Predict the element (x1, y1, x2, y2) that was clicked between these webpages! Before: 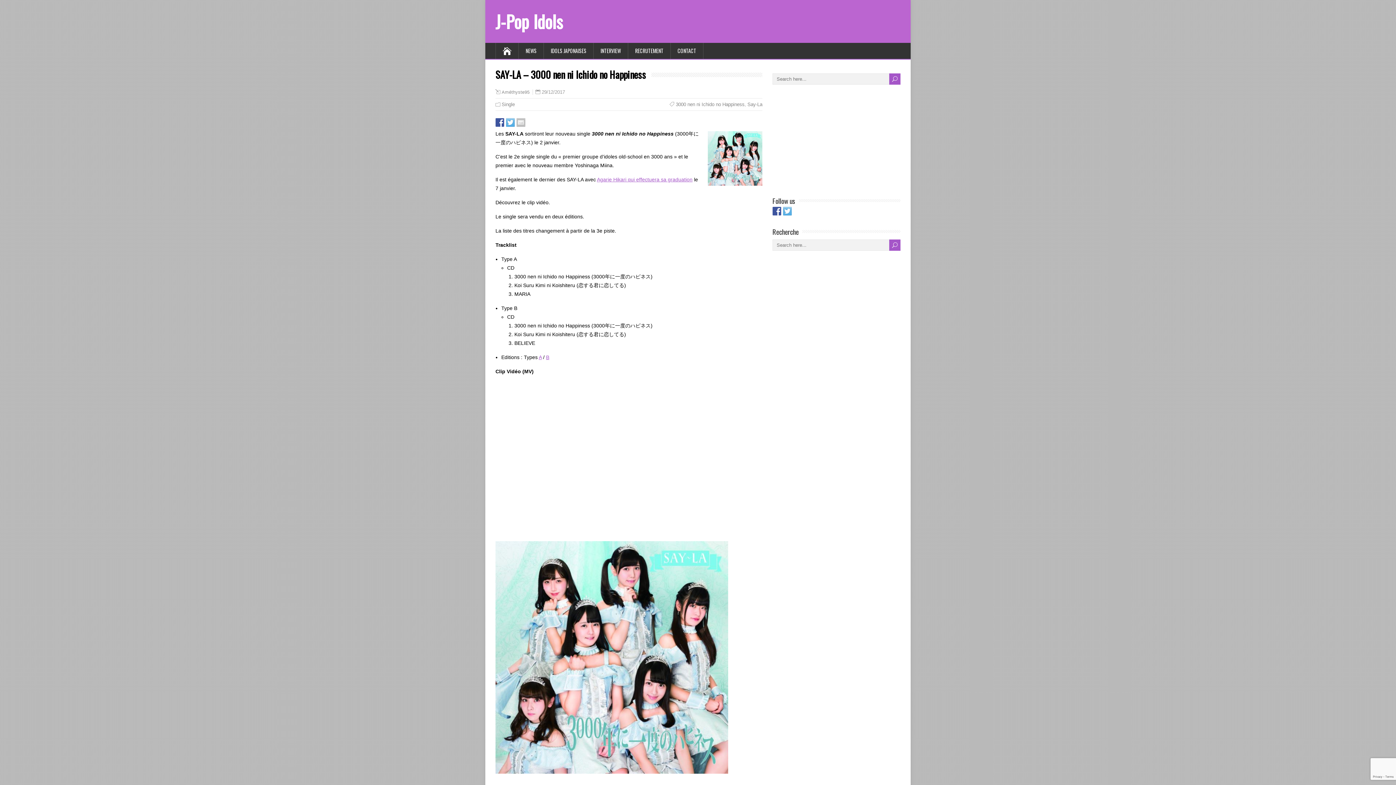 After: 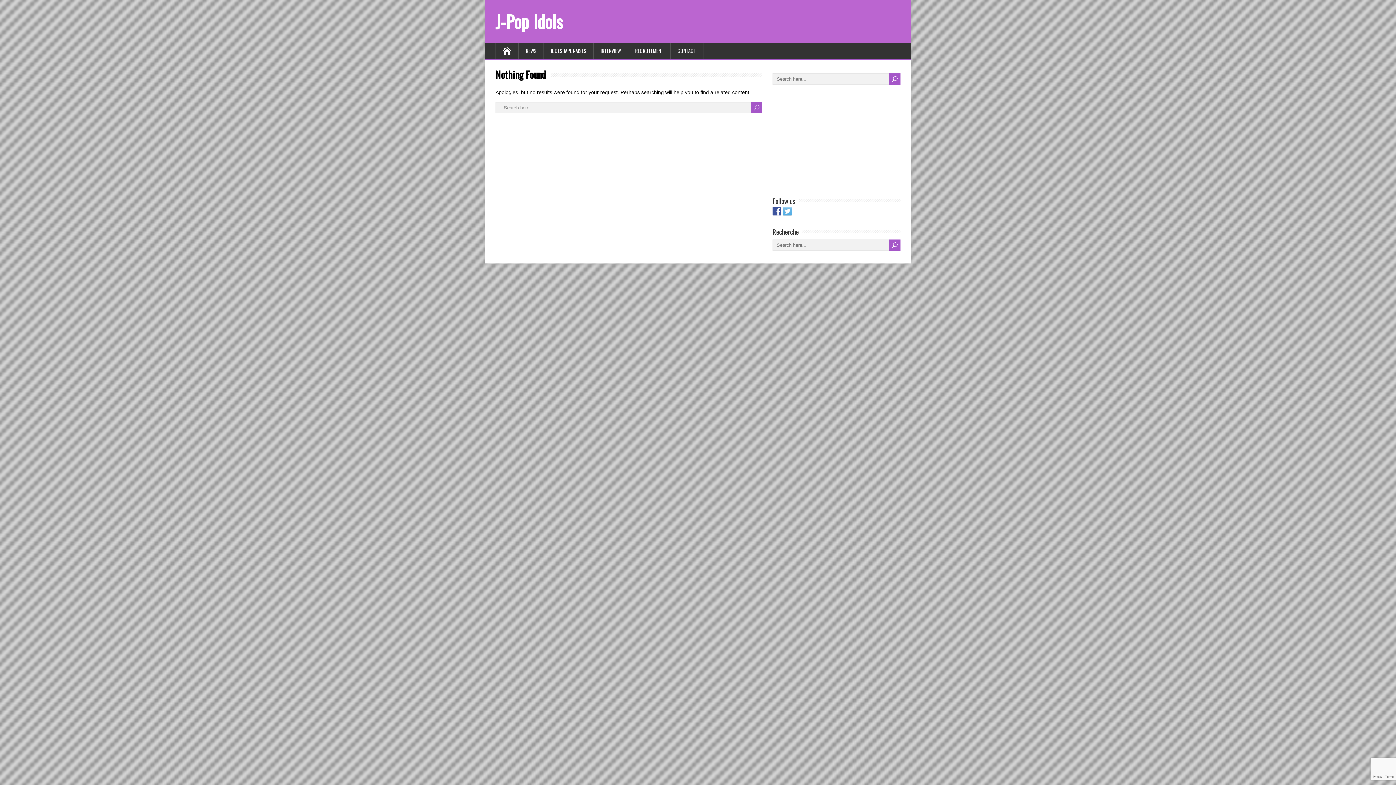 Action: bbox: (597, 176, 692, 182) label: Agarie Hikari qui effectuera sa graduation